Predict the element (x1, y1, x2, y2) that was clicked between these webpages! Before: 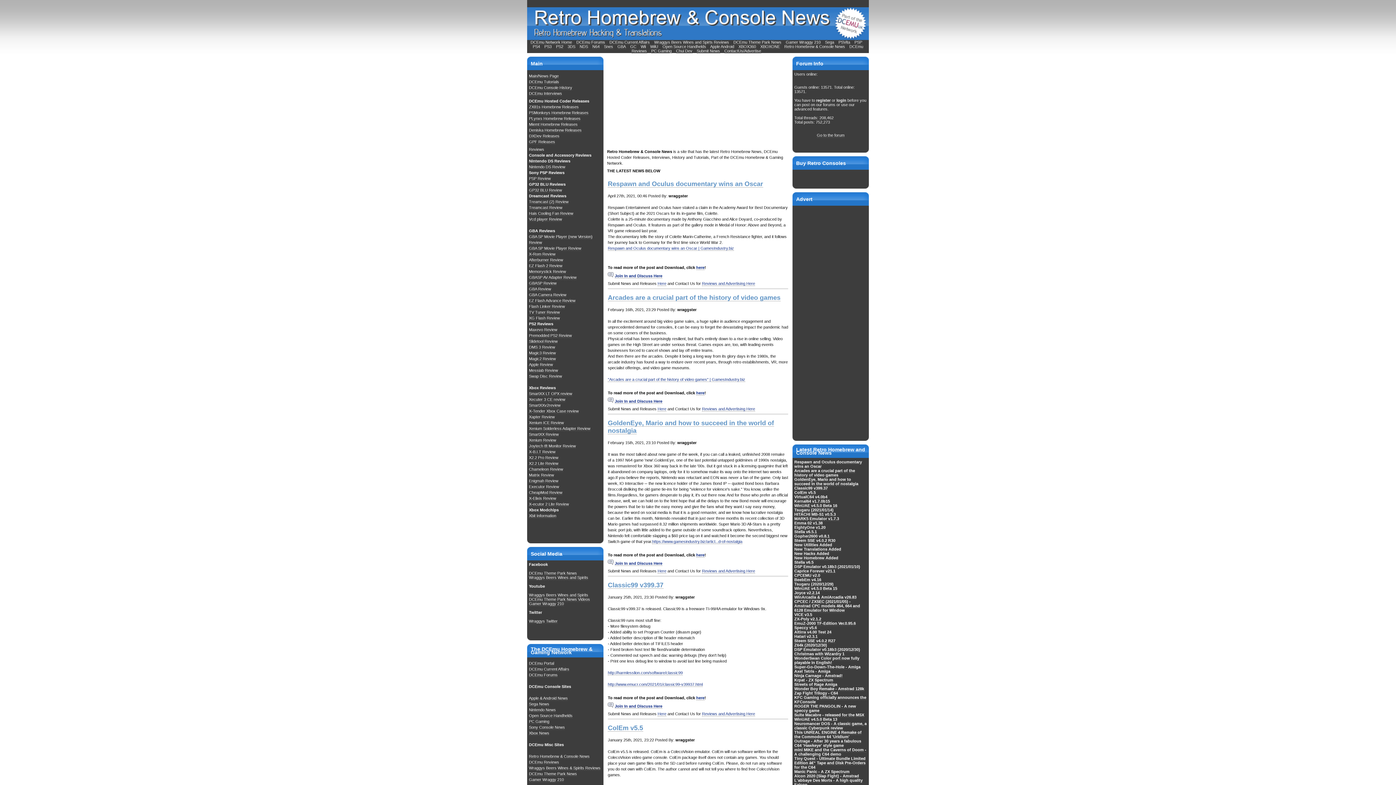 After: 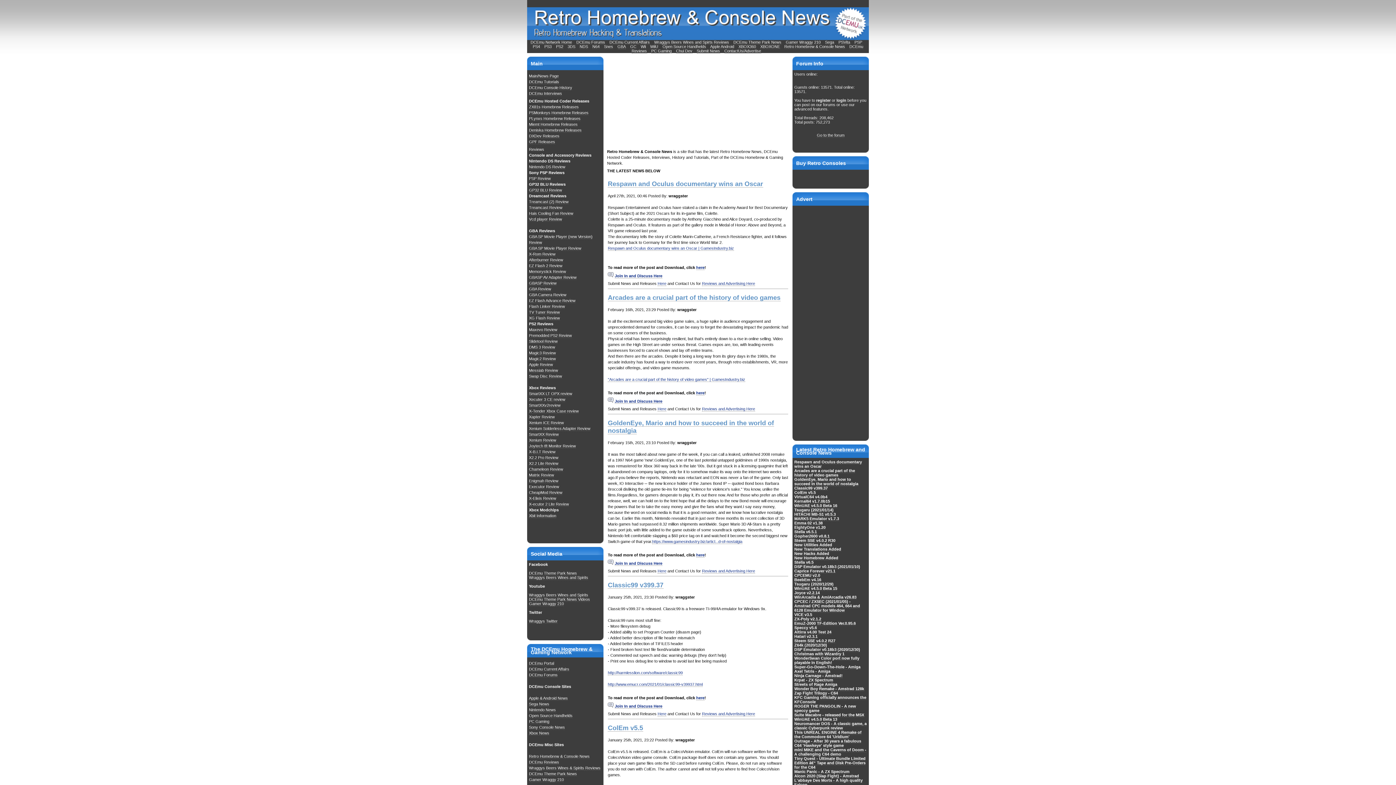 Action: bbox: (617, 44, 626, 49) label: GBA